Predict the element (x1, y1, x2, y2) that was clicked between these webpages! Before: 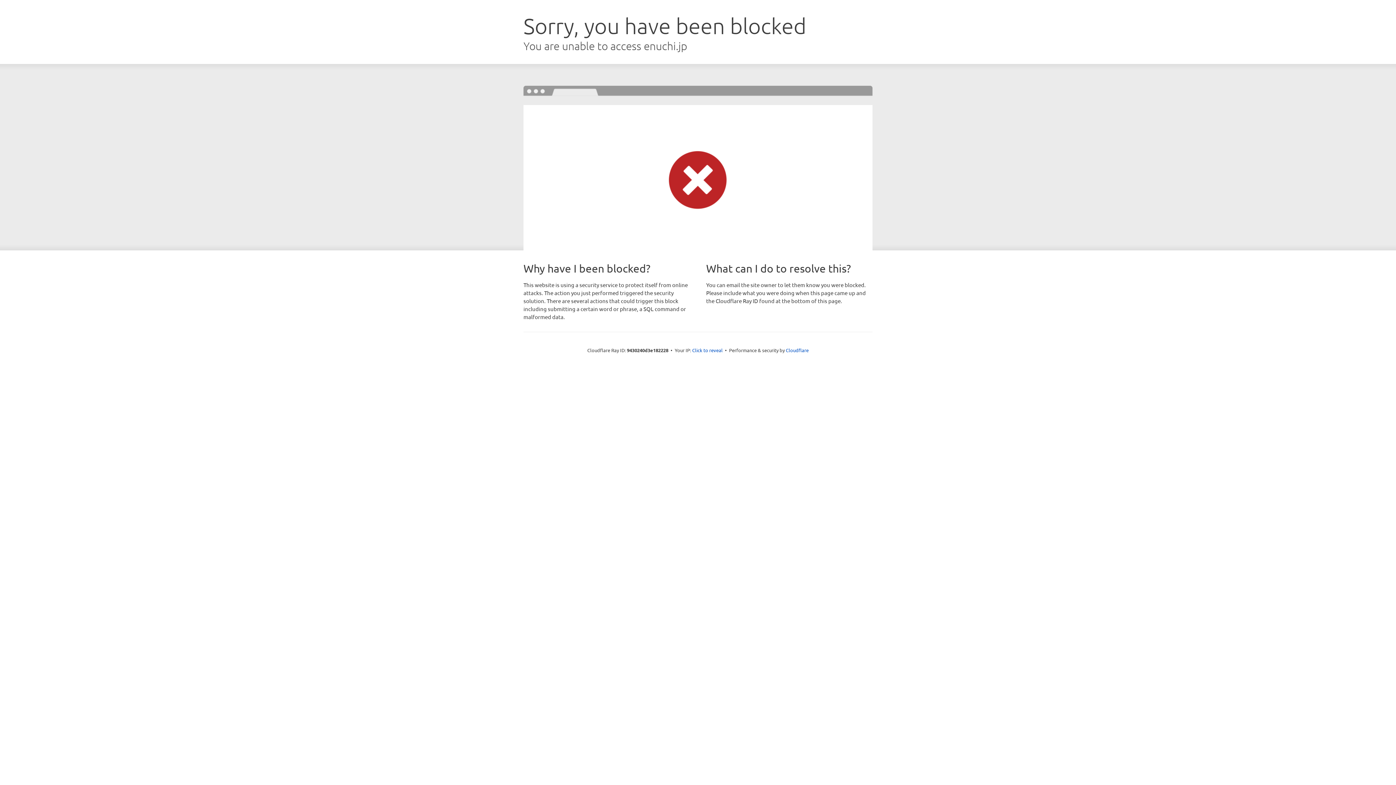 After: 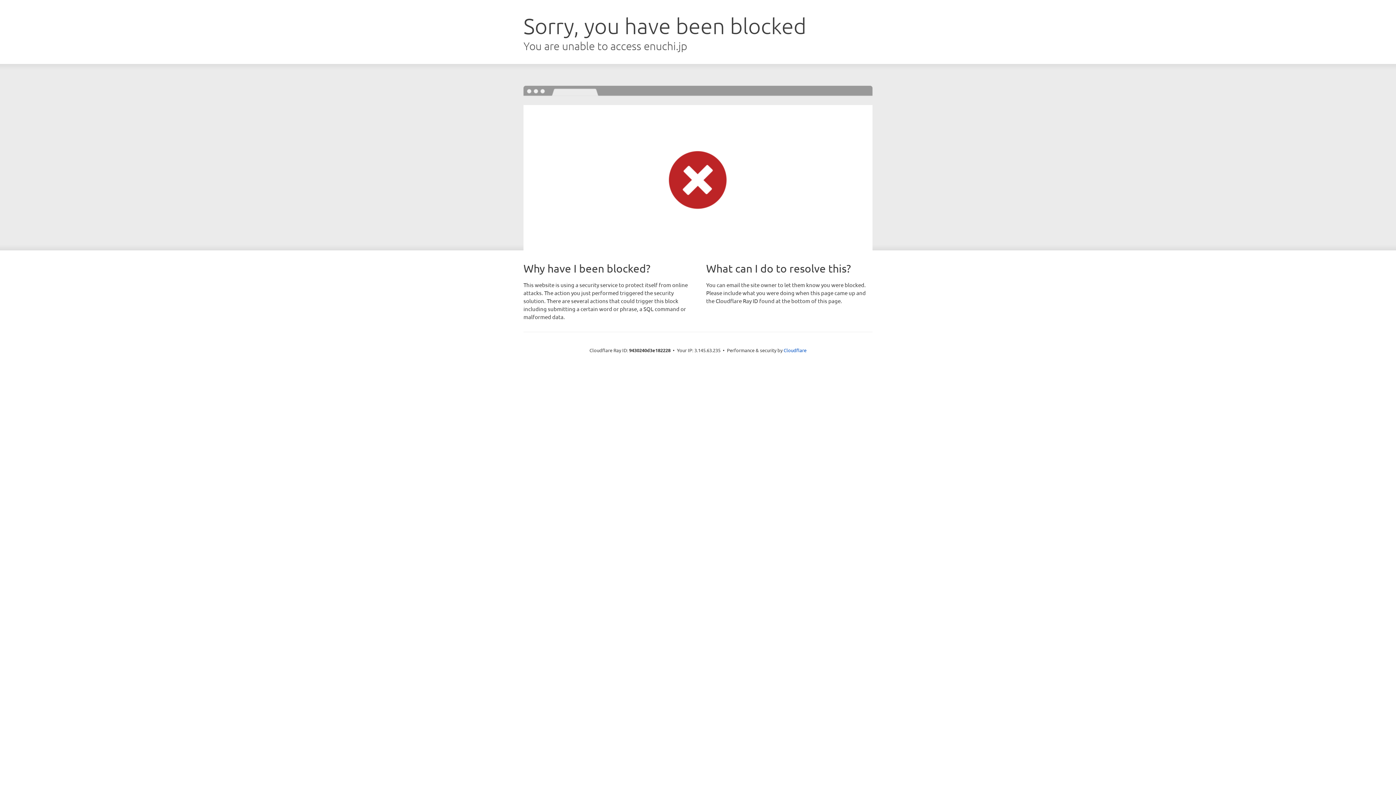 Action: bbox: (692, 346, 722, 353) label: Click to reveal